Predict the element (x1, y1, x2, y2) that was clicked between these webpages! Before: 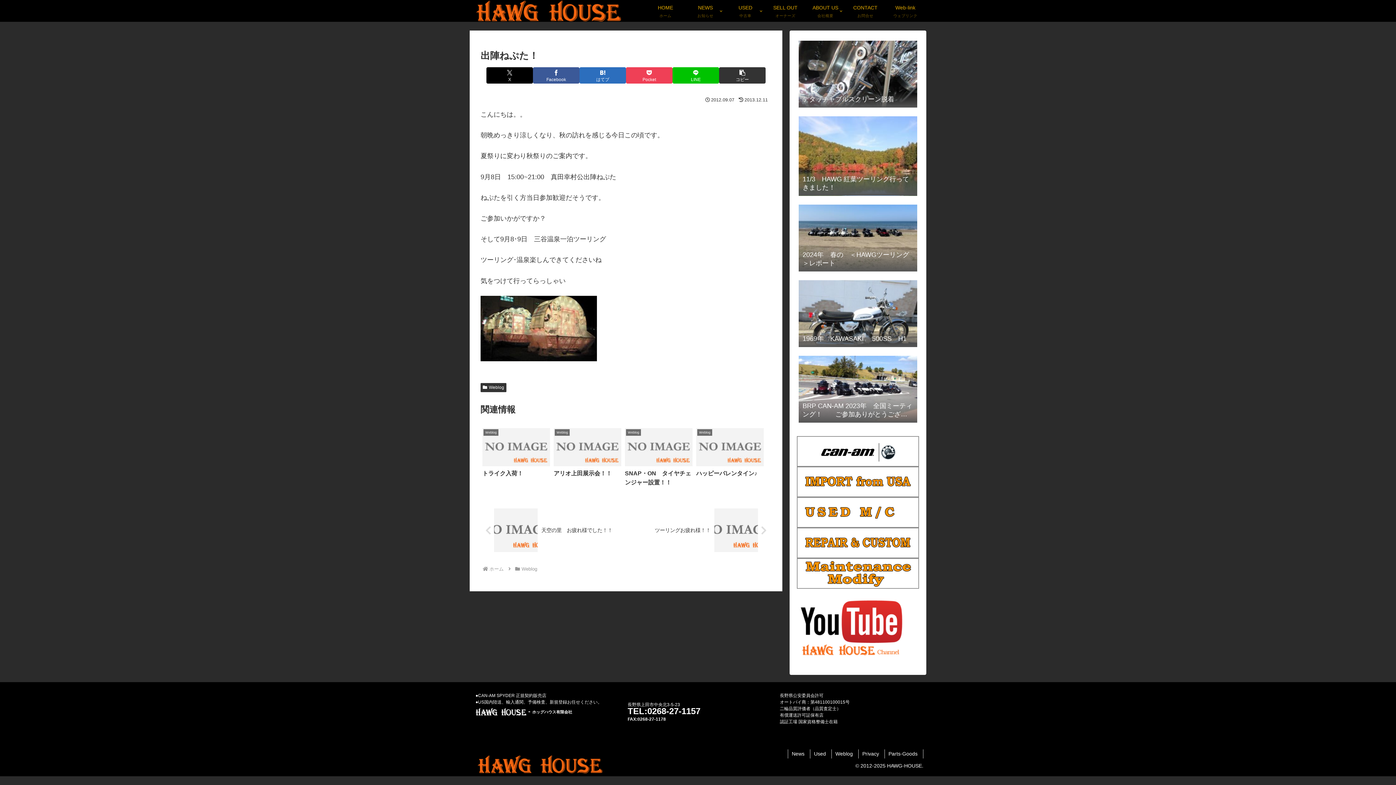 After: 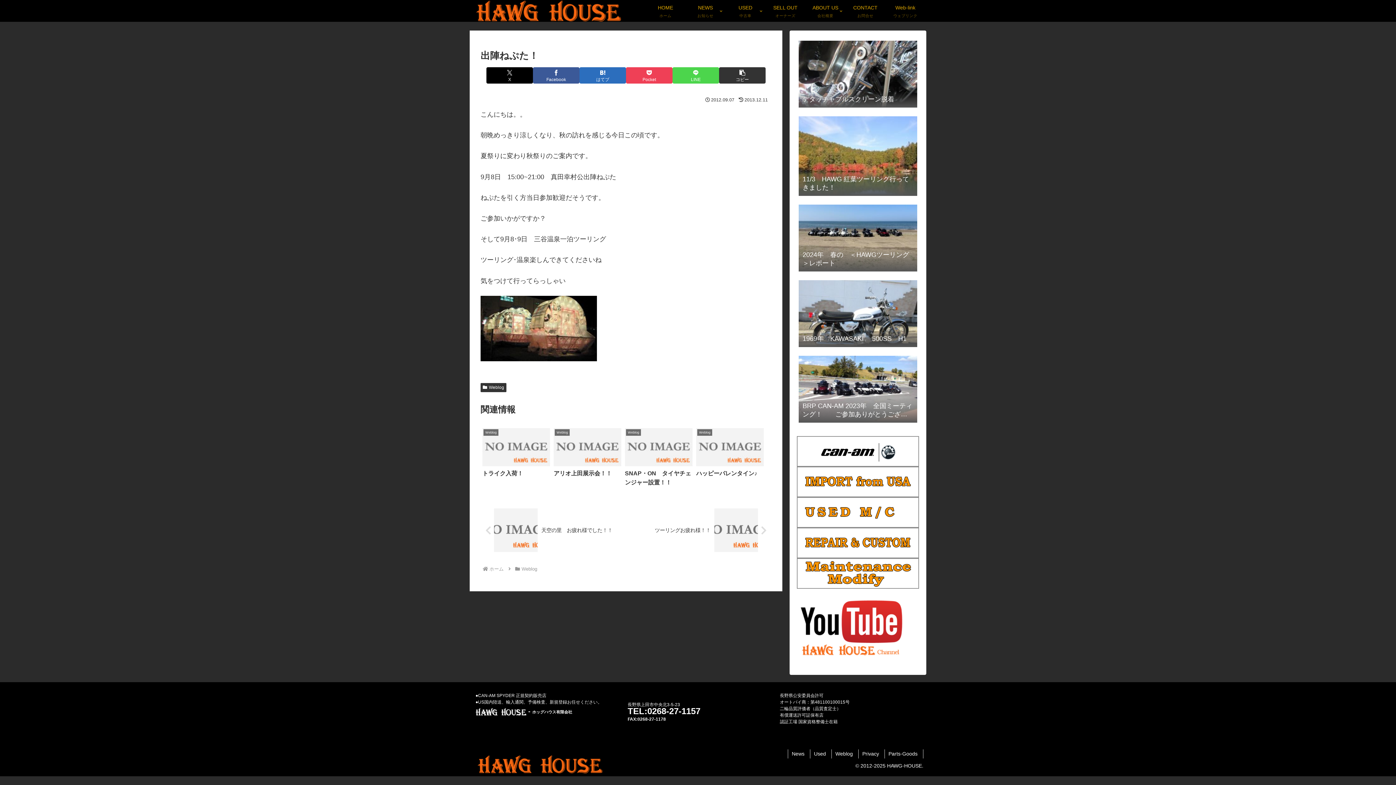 Action: label: LINEでシェア bbox: (672, 67, 719, 83)